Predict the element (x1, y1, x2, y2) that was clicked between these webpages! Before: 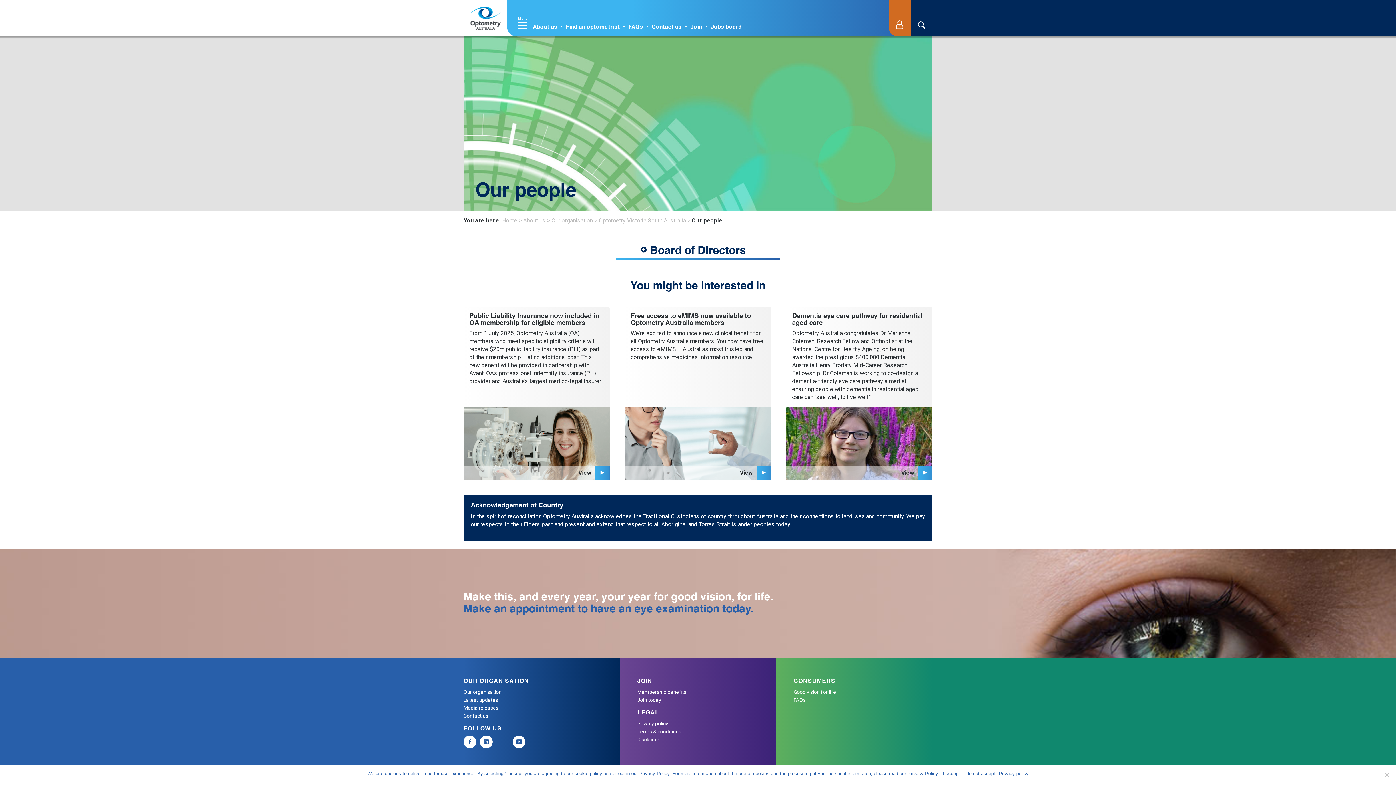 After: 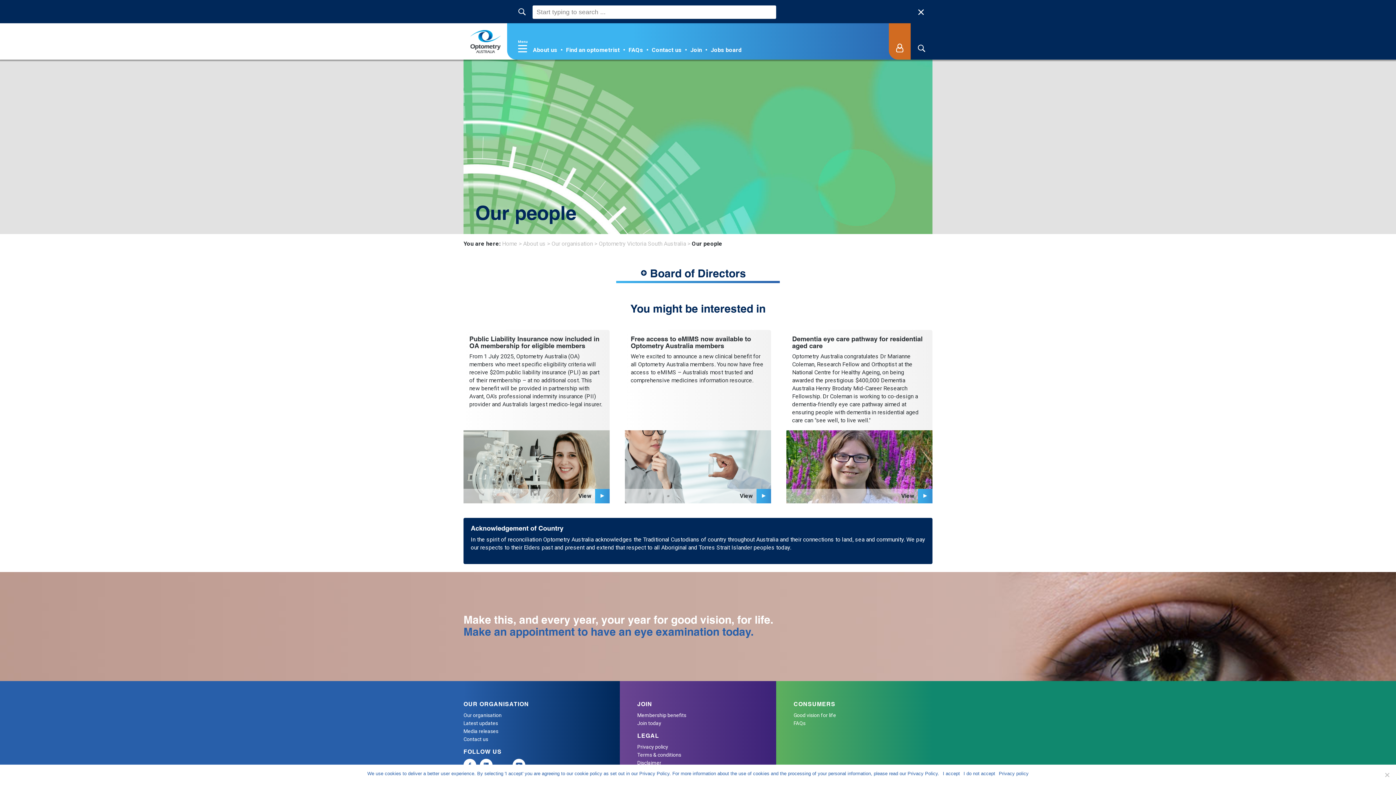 Action: bbox: (910, 0, 932, 36)